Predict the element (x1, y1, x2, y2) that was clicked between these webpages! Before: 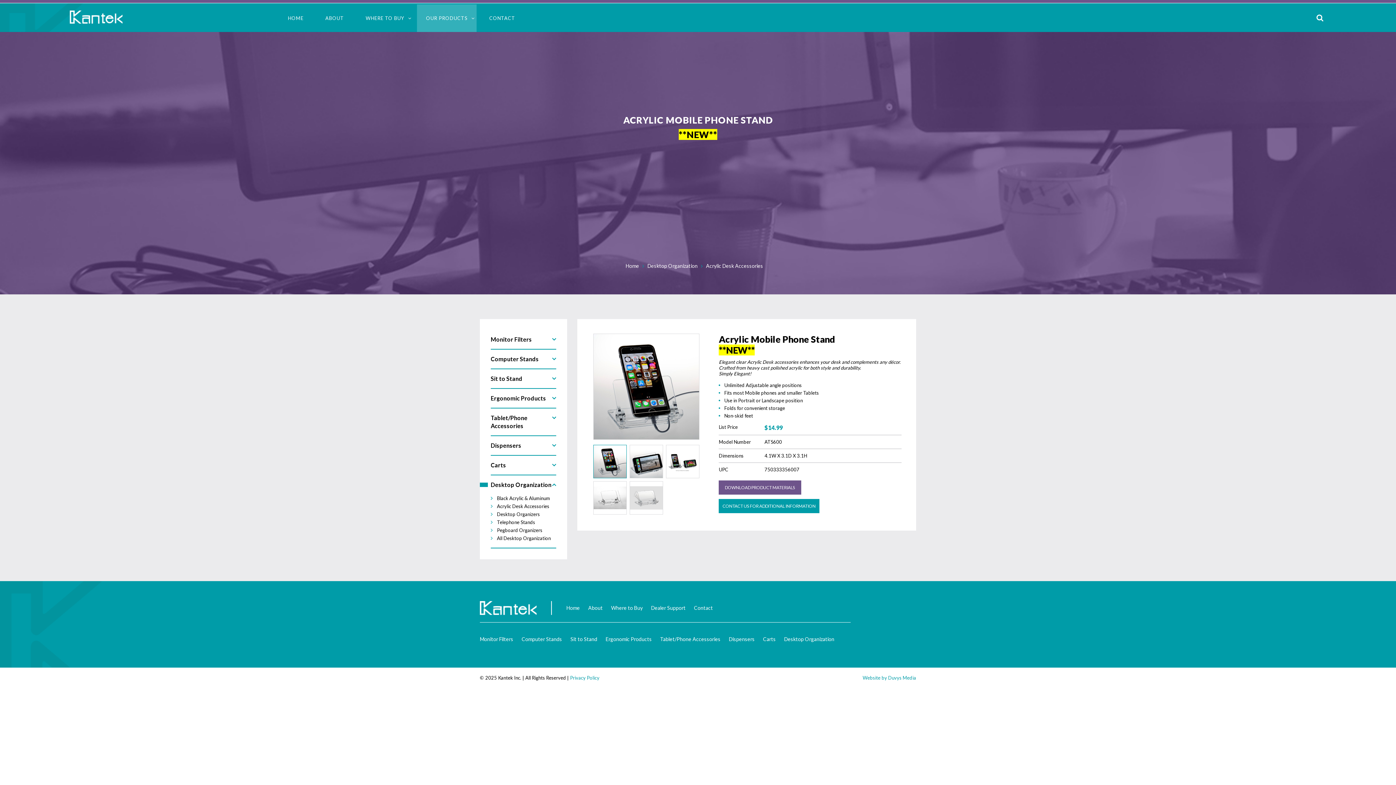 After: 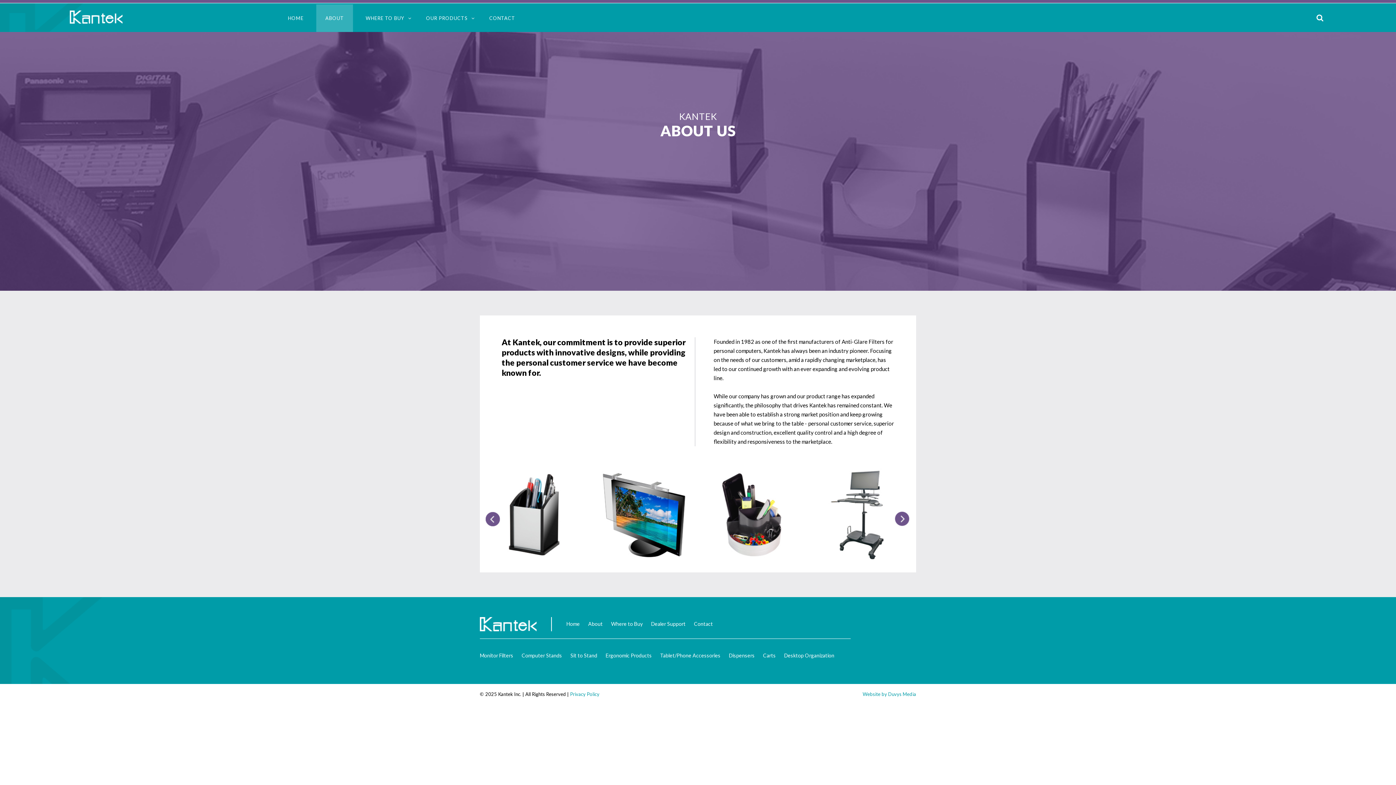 Action: bbox: (588, 604, 602, 611) label: About